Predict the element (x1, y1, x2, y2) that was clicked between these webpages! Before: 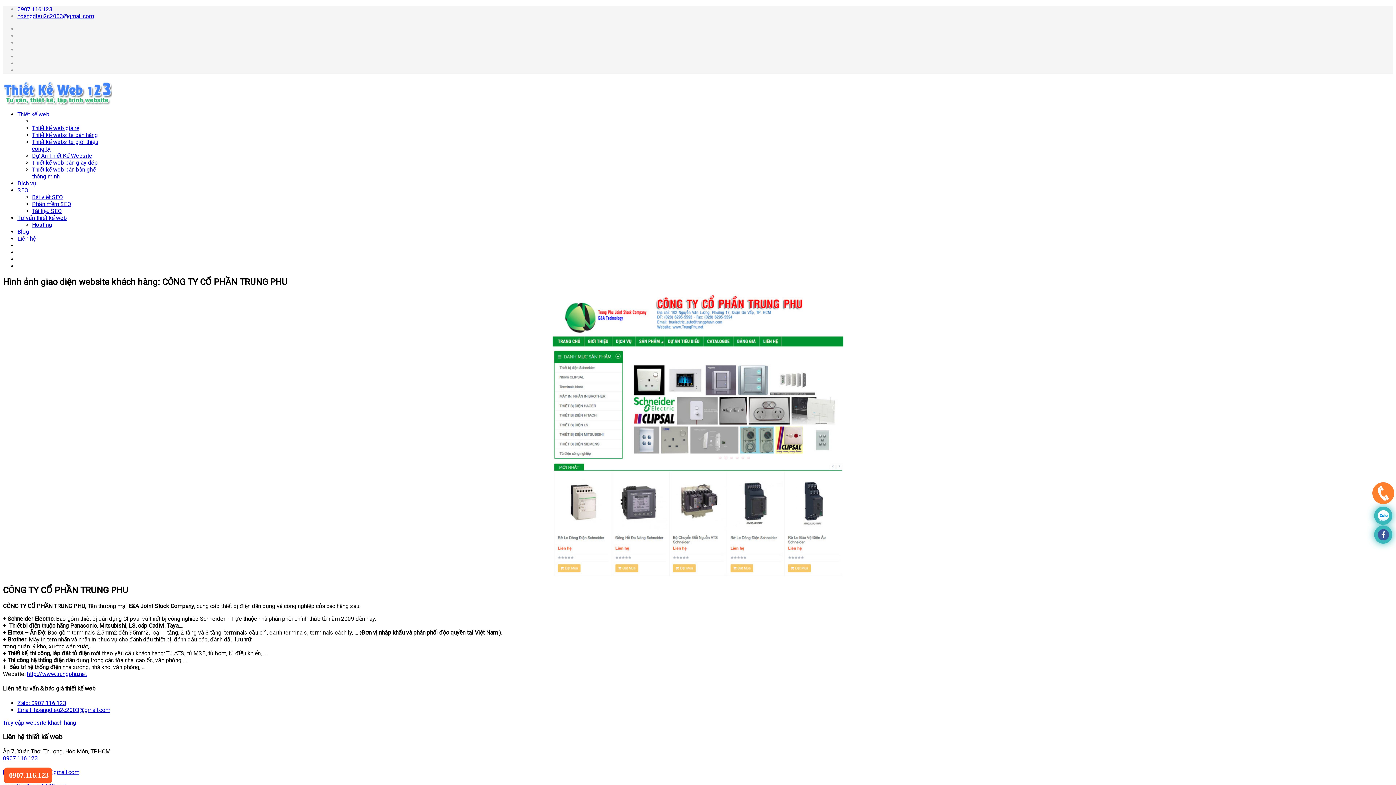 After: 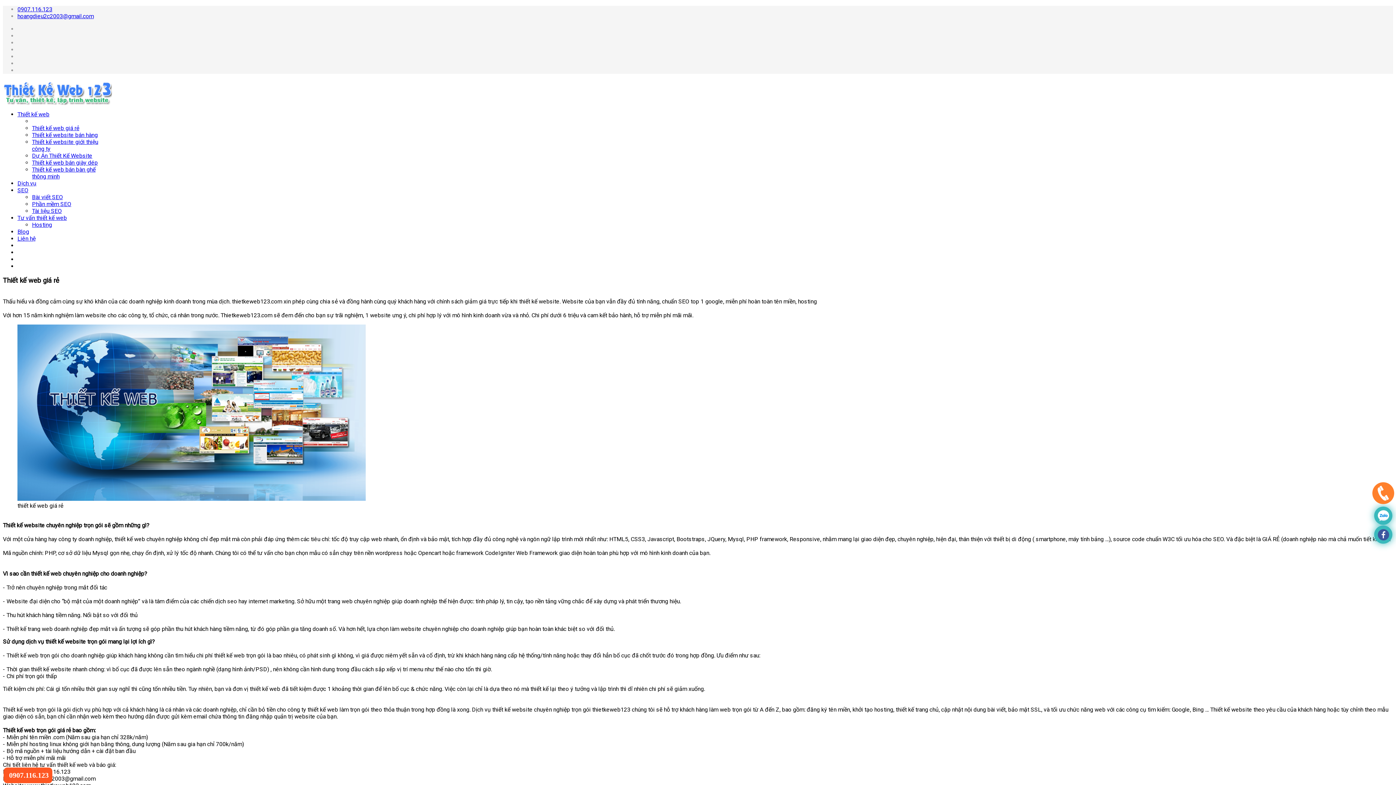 Action: bbox: (32, 124, 79, 131) label: Thiết kế web giá rẻ